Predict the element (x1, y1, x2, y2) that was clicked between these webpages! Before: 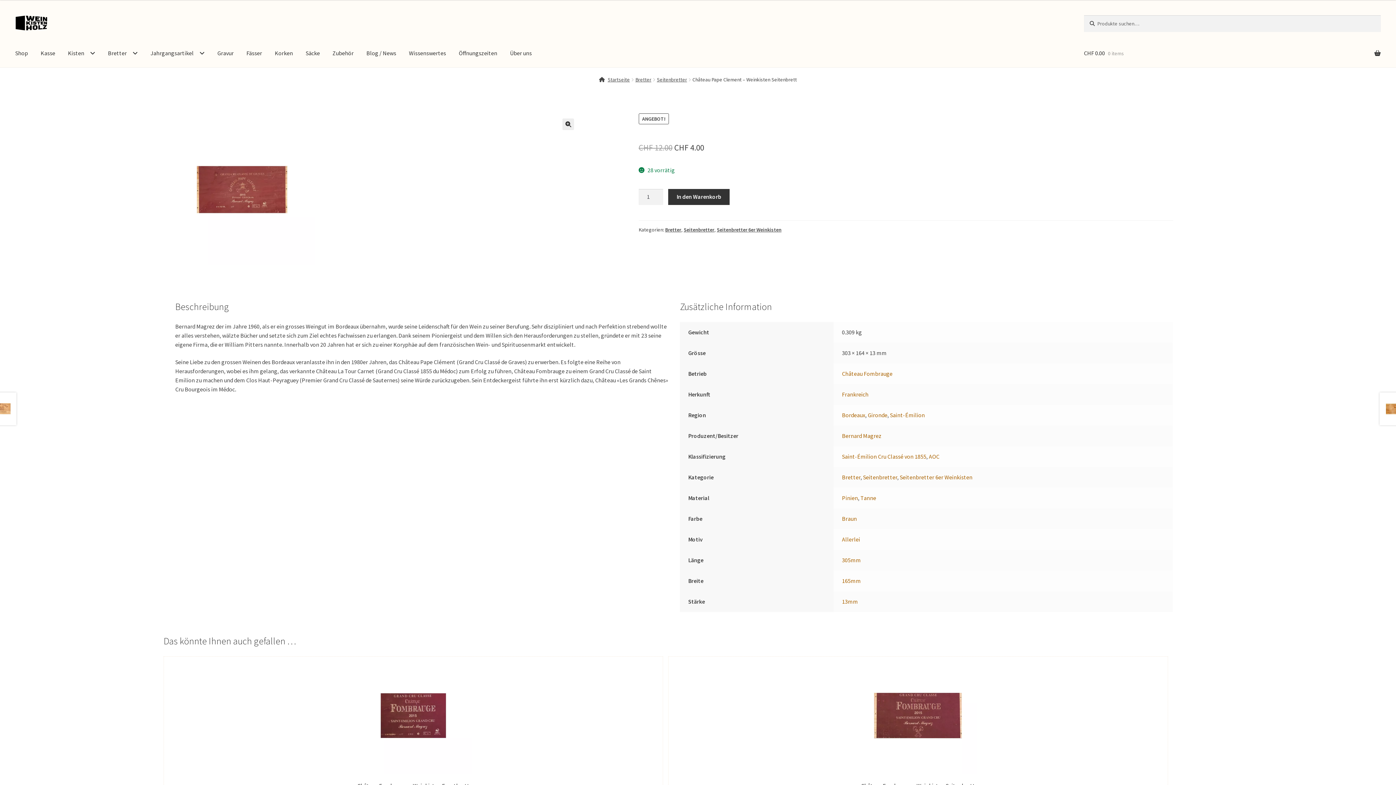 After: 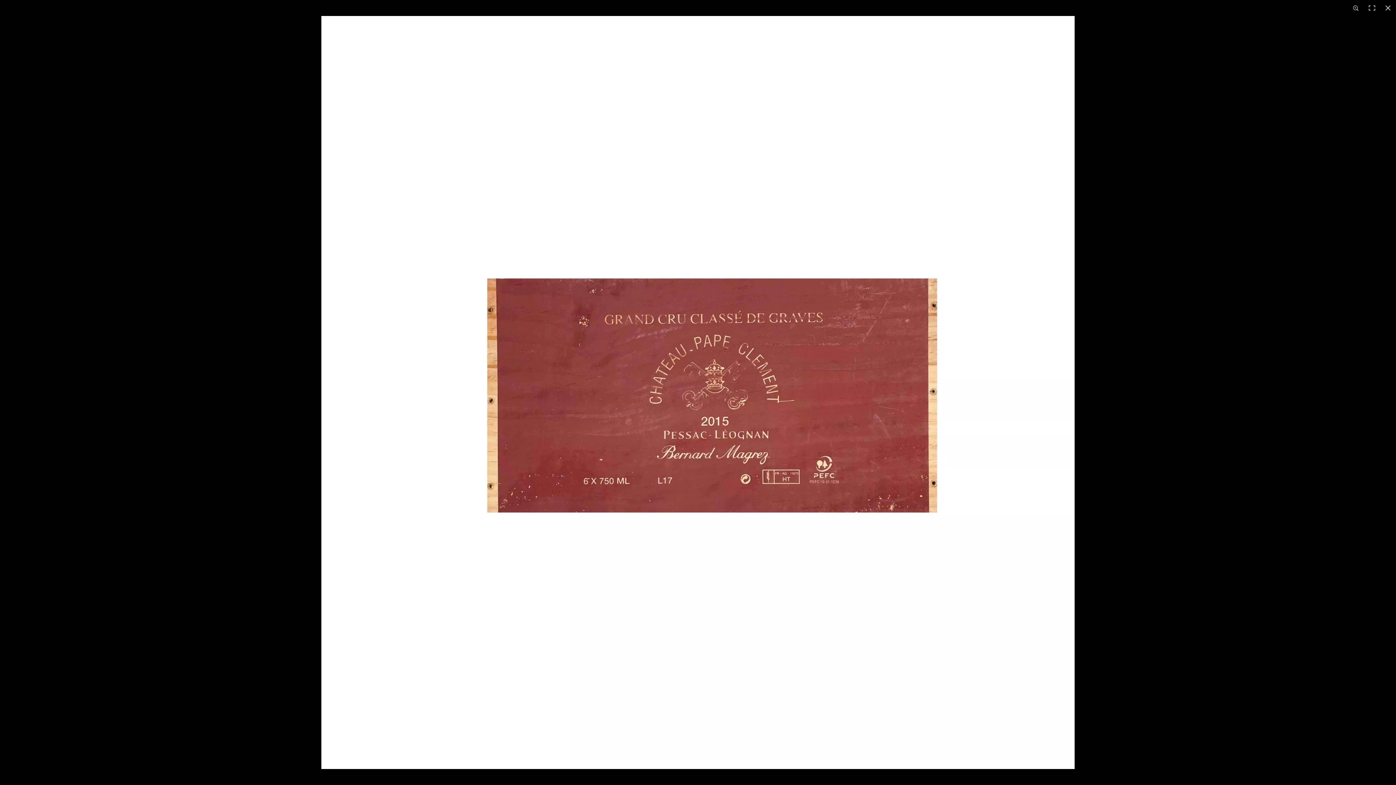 Action: bbox: (562, 118, 574, 130) label: View full-screen image gallery